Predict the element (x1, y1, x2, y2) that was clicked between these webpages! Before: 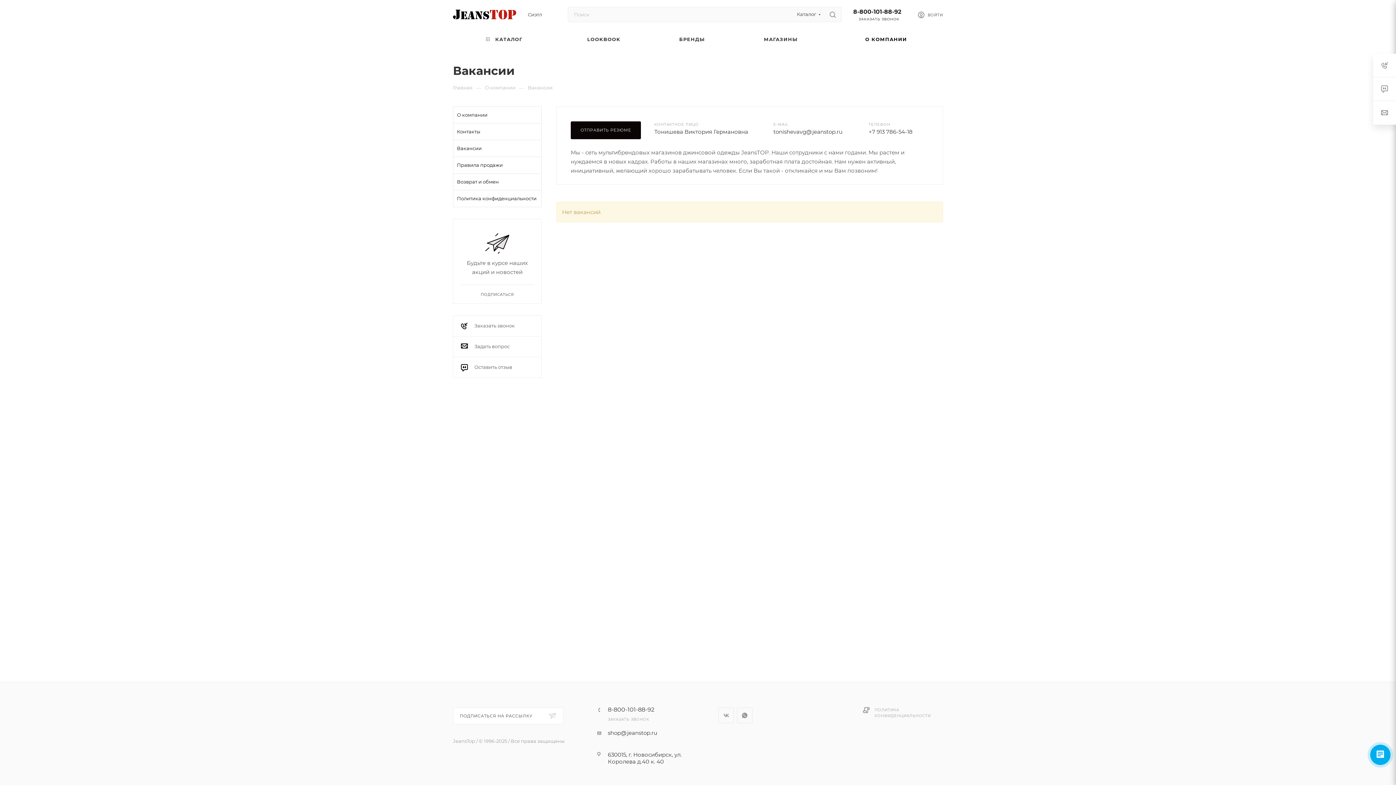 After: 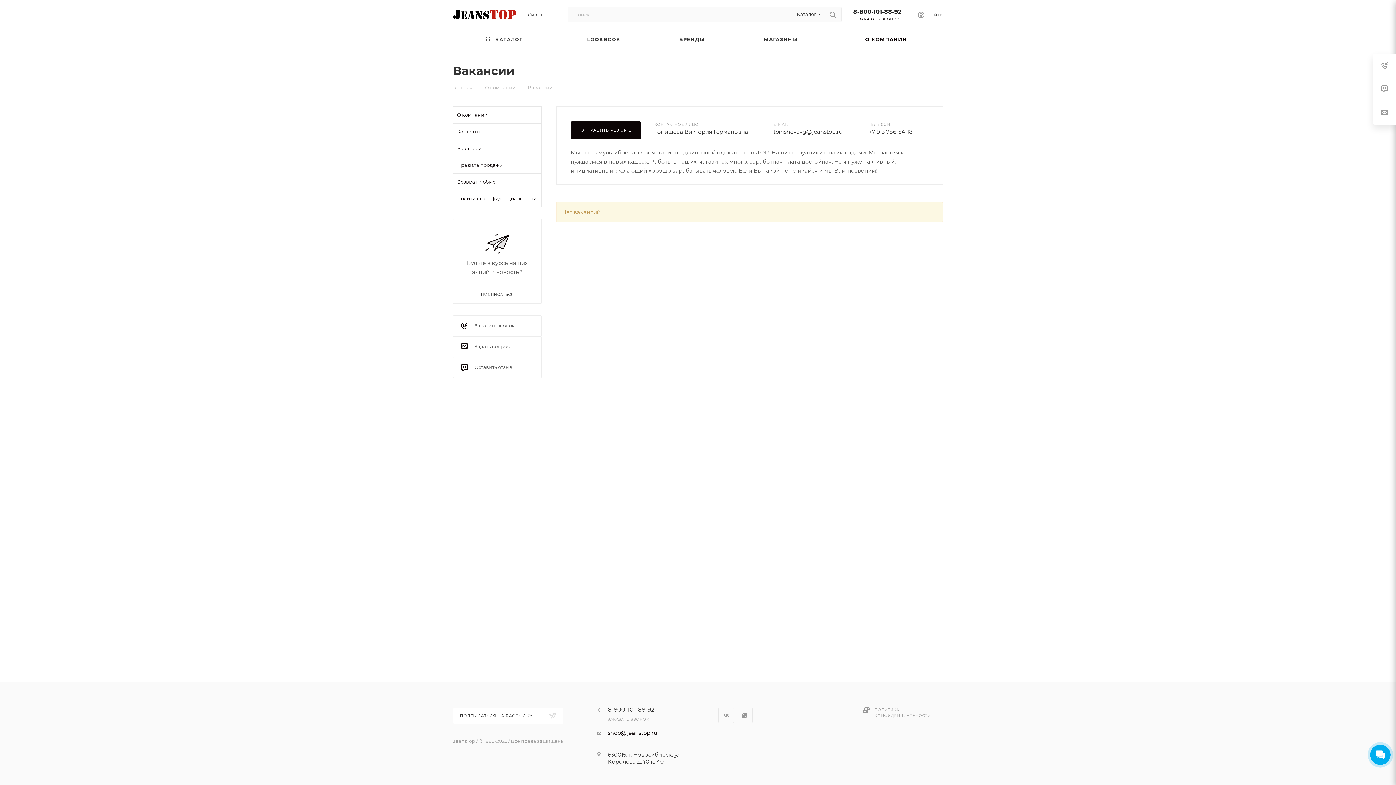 Action: bbox: (608, 729, 657, 736) label: shop@jeanstop.ru